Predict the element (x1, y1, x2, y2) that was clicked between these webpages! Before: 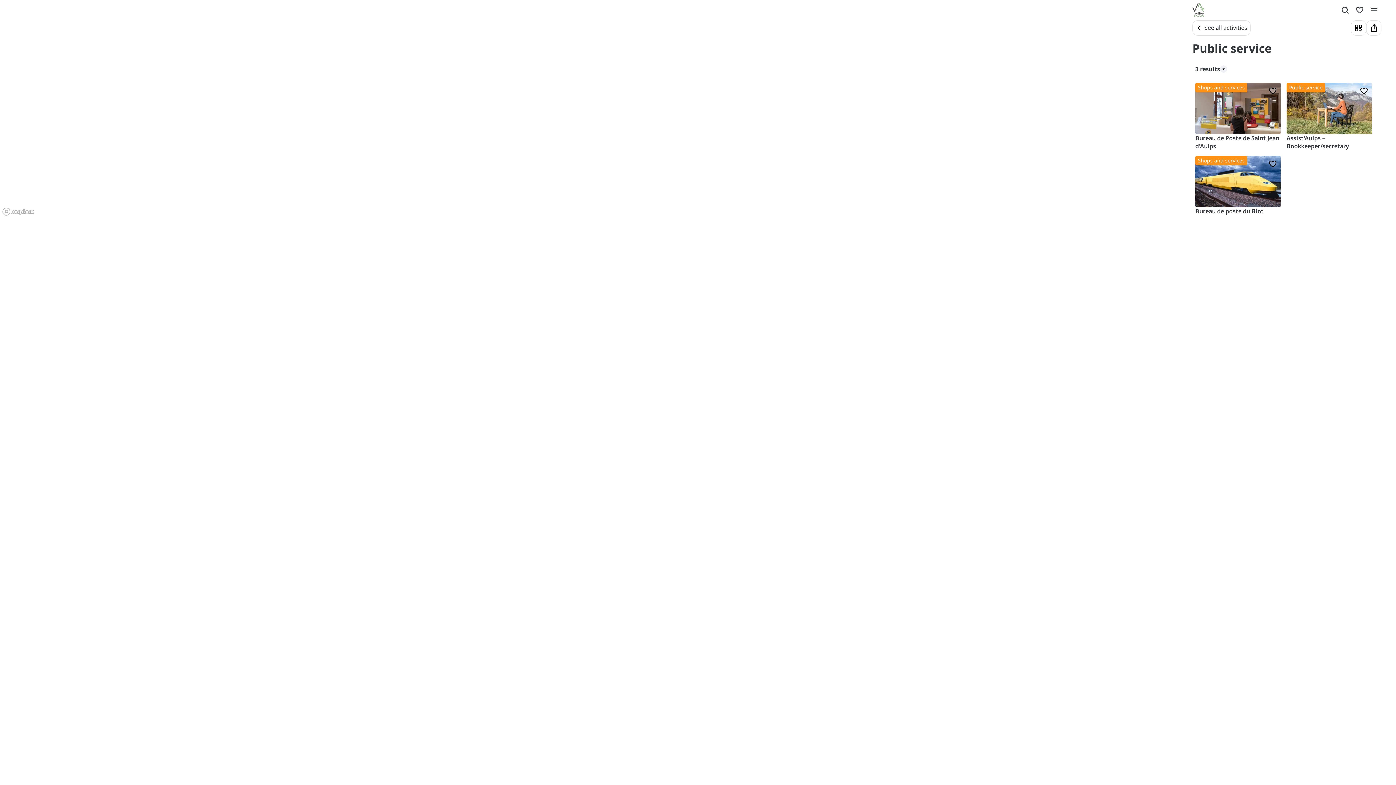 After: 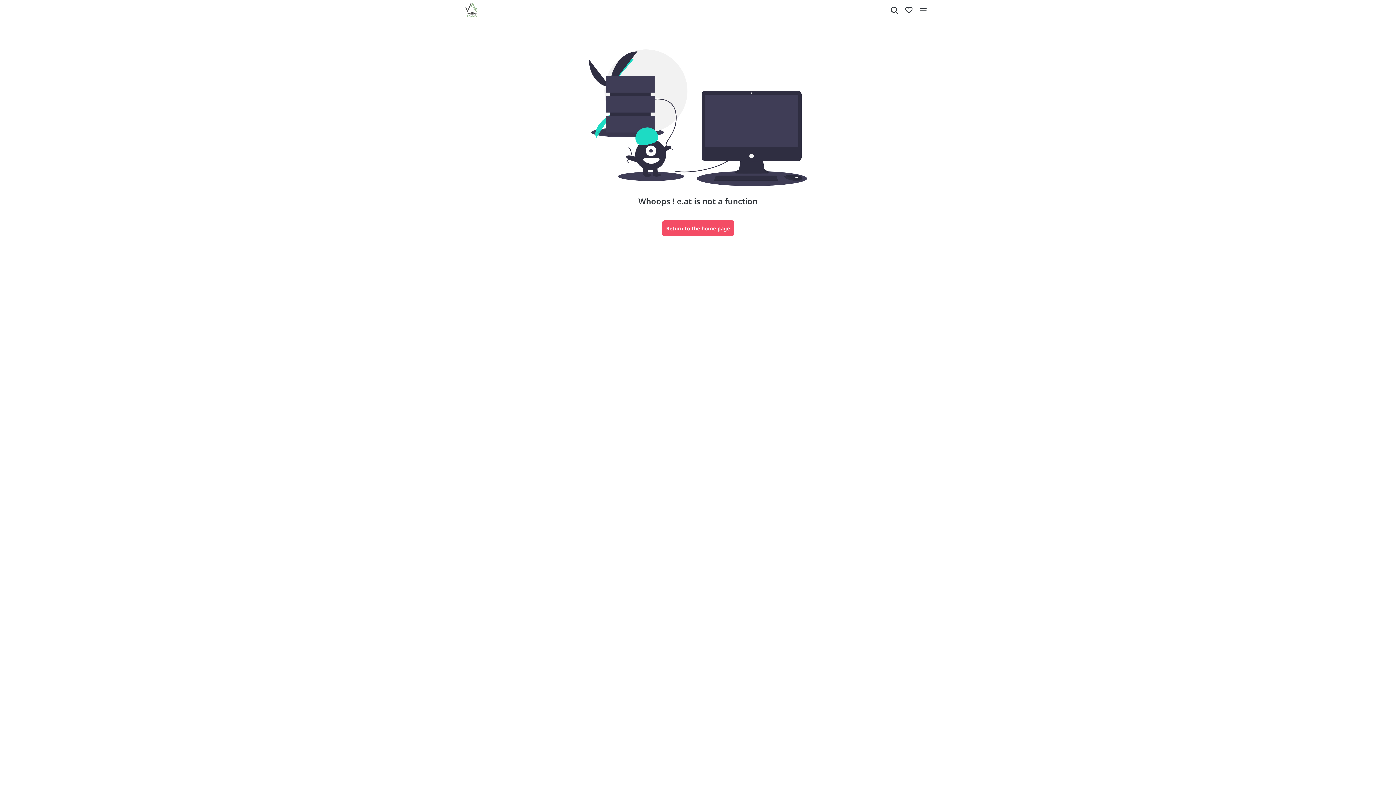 Action: label: Show my favorites bbox: (1352, 5, 1367, 14)